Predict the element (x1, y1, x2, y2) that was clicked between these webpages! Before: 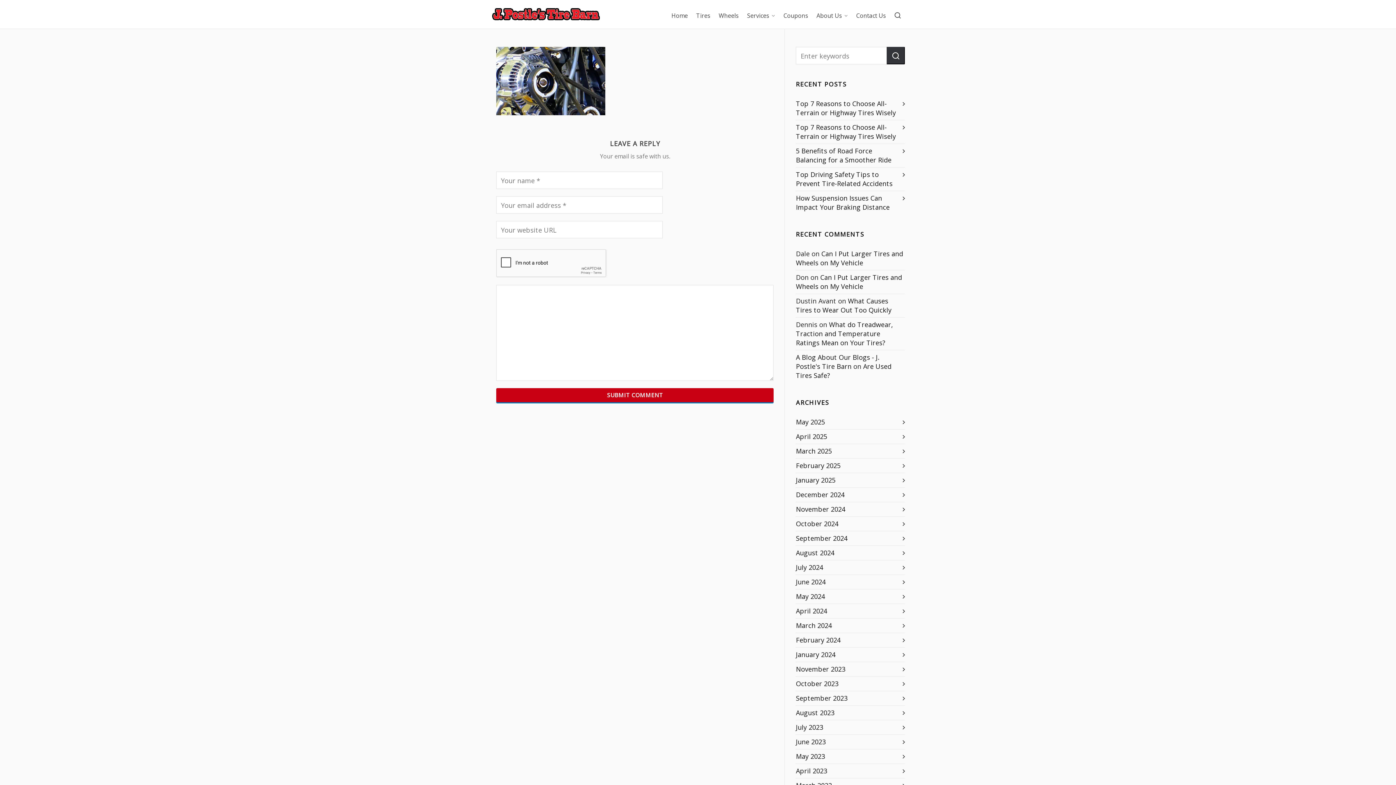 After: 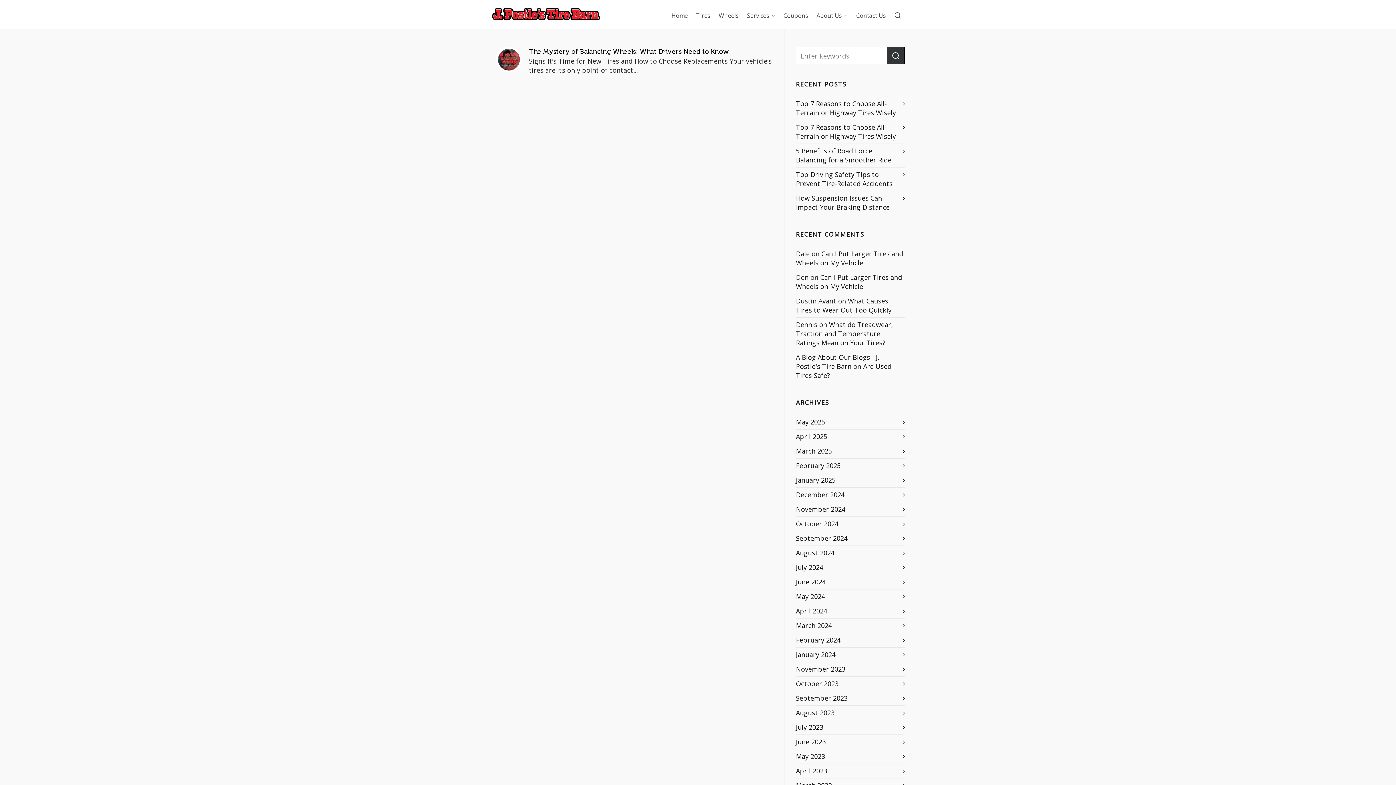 Action: bbox: (796, 563, 905, 572) label: July 2024